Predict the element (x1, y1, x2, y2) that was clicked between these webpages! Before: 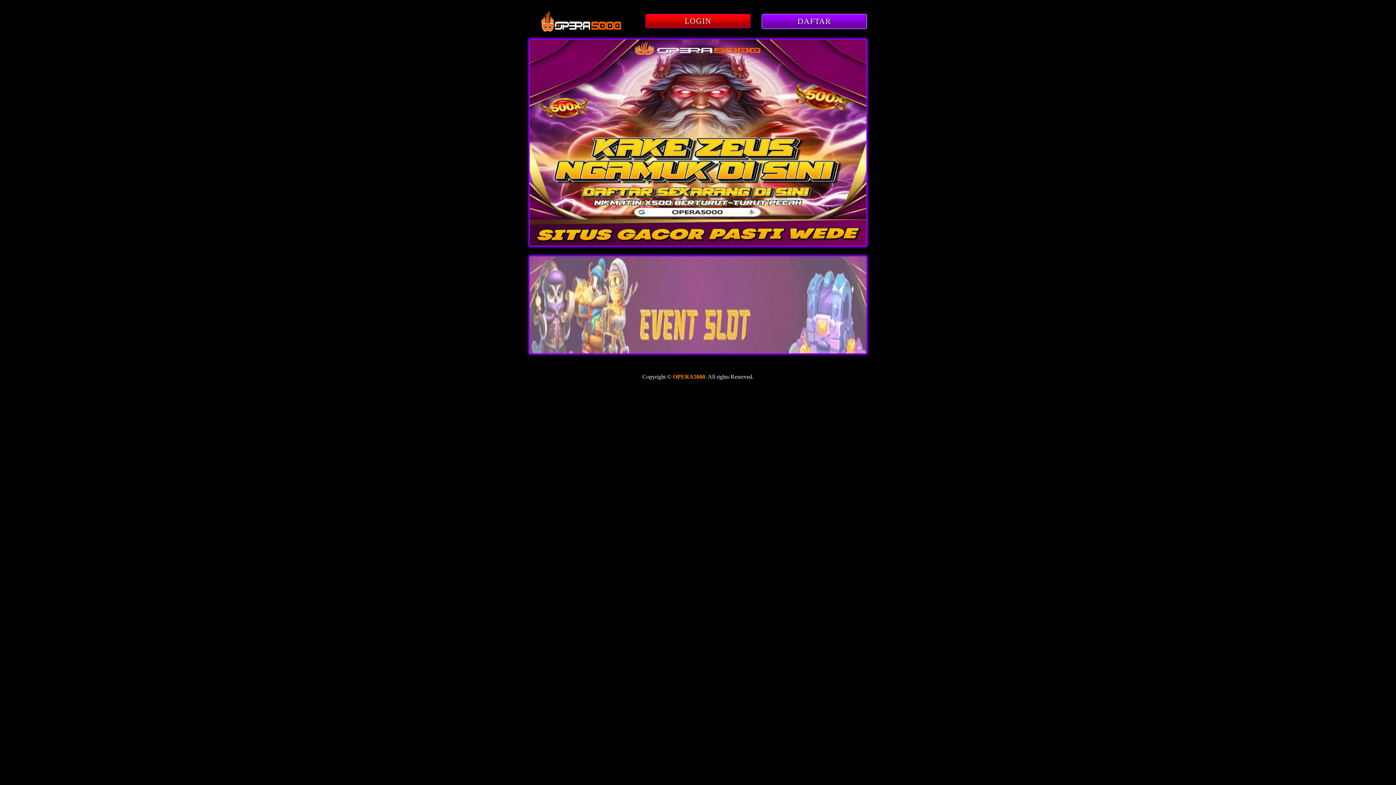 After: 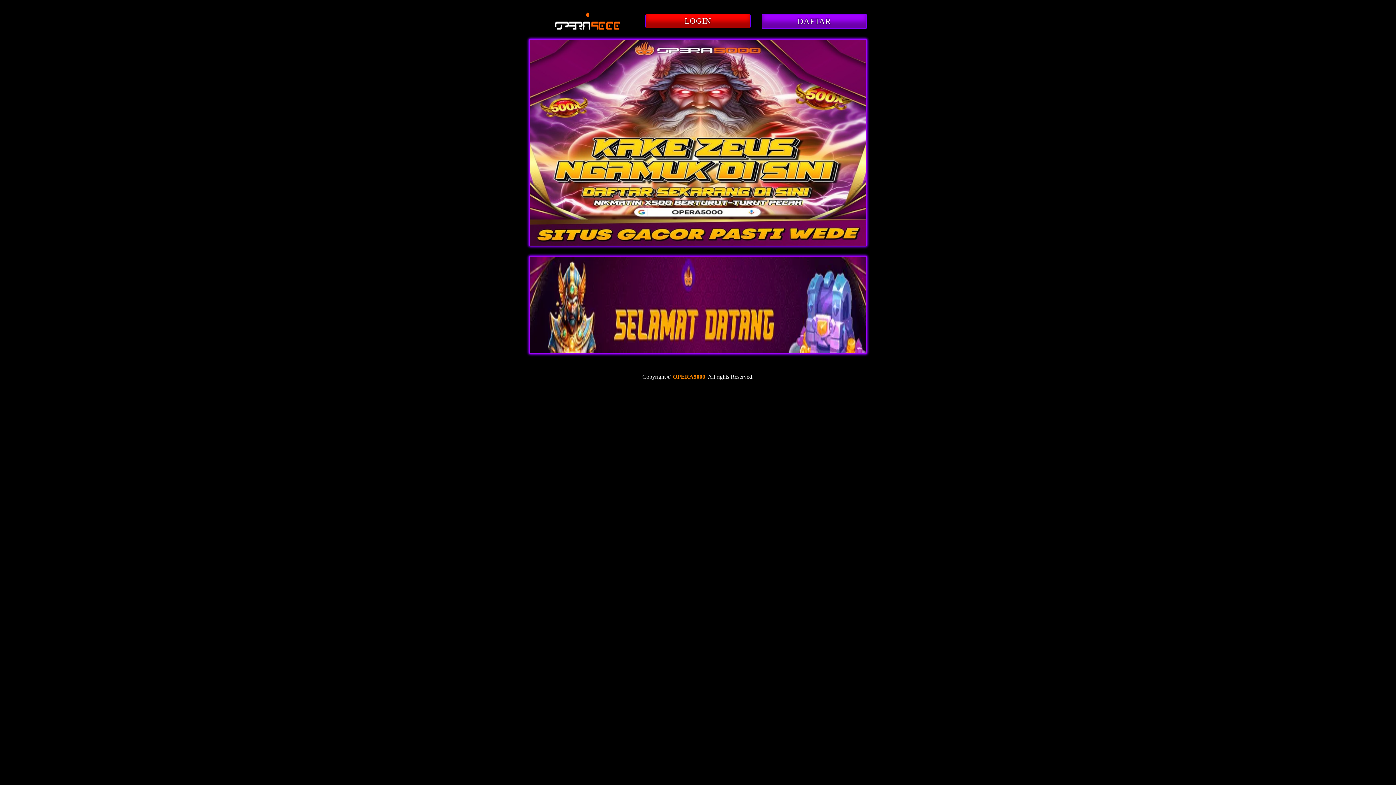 Action: bbox: (541, 29, 622, 35)